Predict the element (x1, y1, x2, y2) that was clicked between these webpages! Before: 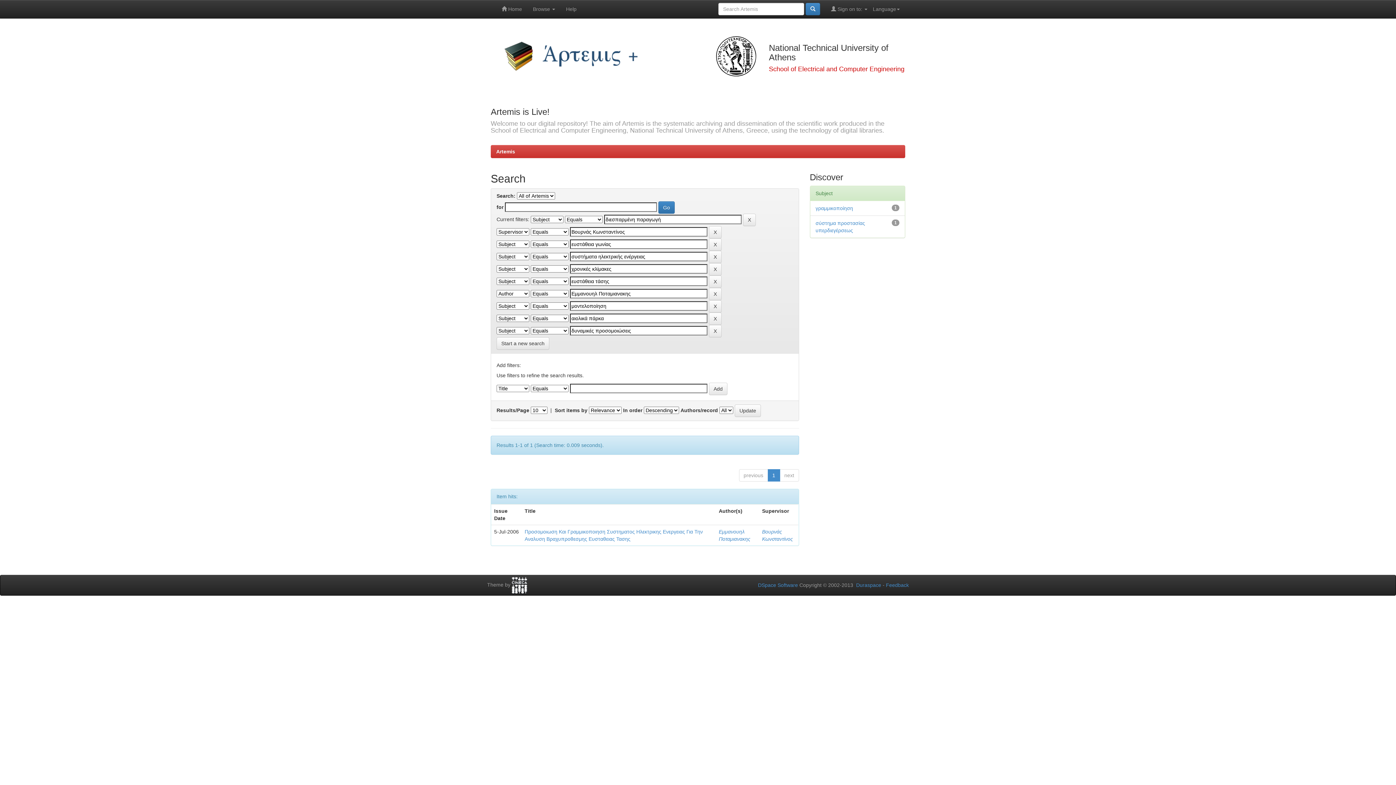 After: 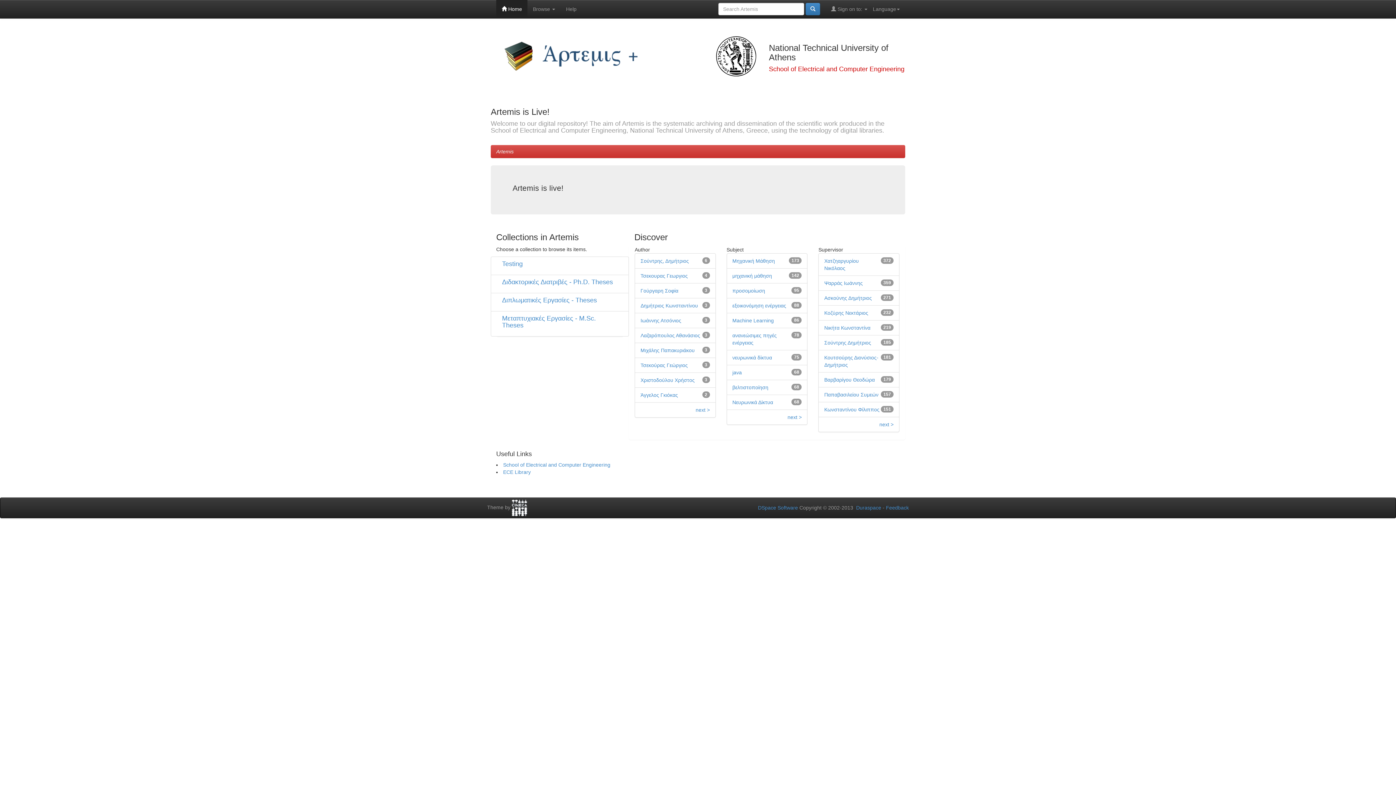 Action: label: Artemis bbox: (496, 148, 515, 154)